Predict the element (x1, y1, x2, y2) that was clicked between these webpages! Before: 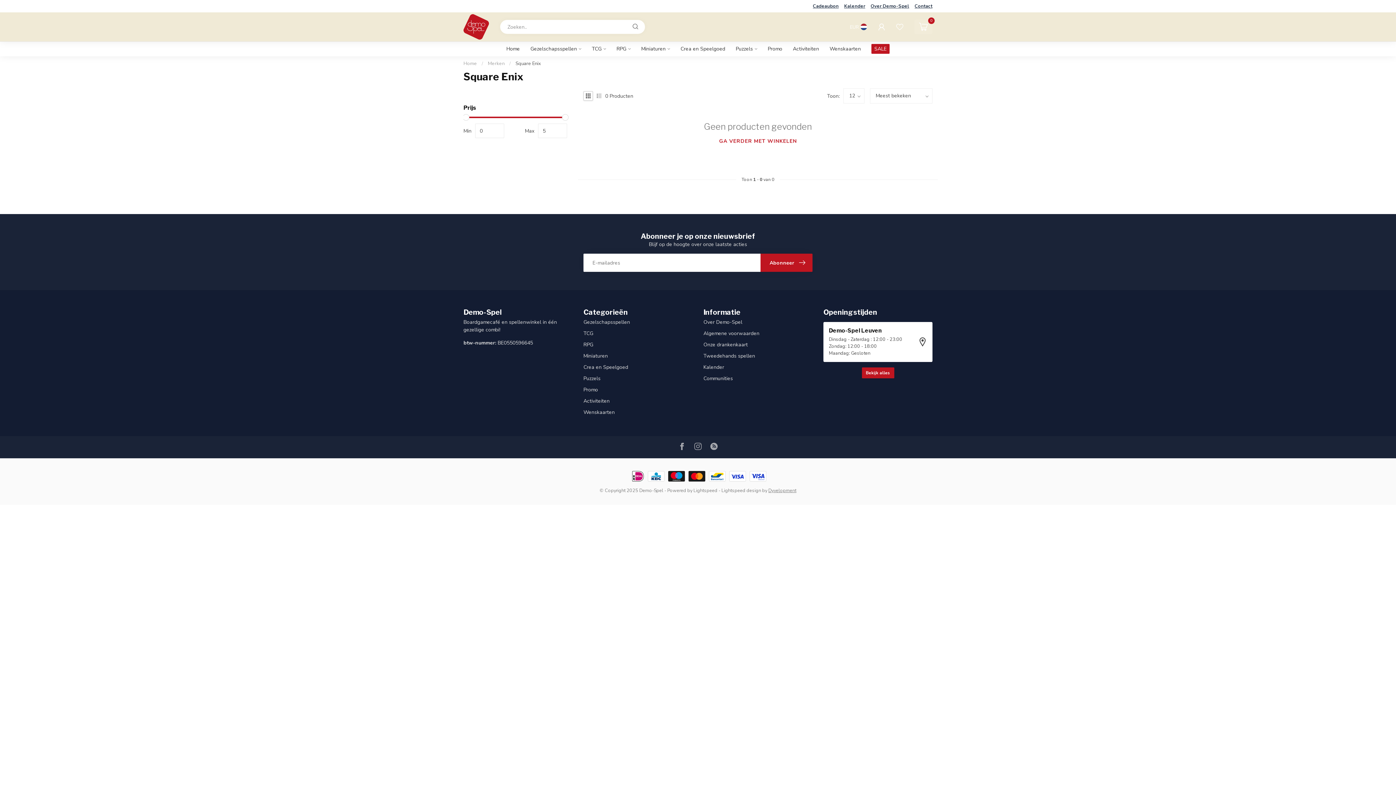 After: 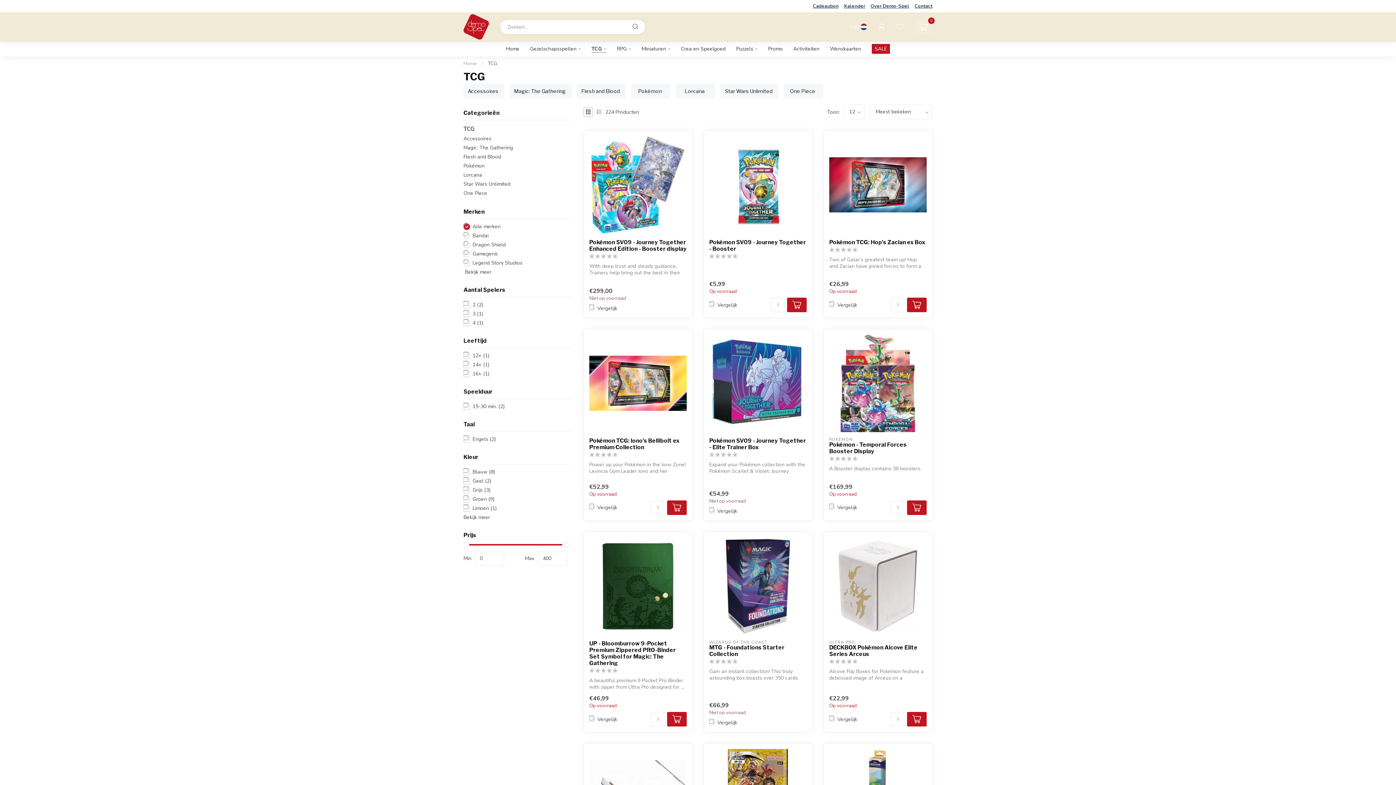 Action: label: TCG bbox: (592, 41, 606, 56)